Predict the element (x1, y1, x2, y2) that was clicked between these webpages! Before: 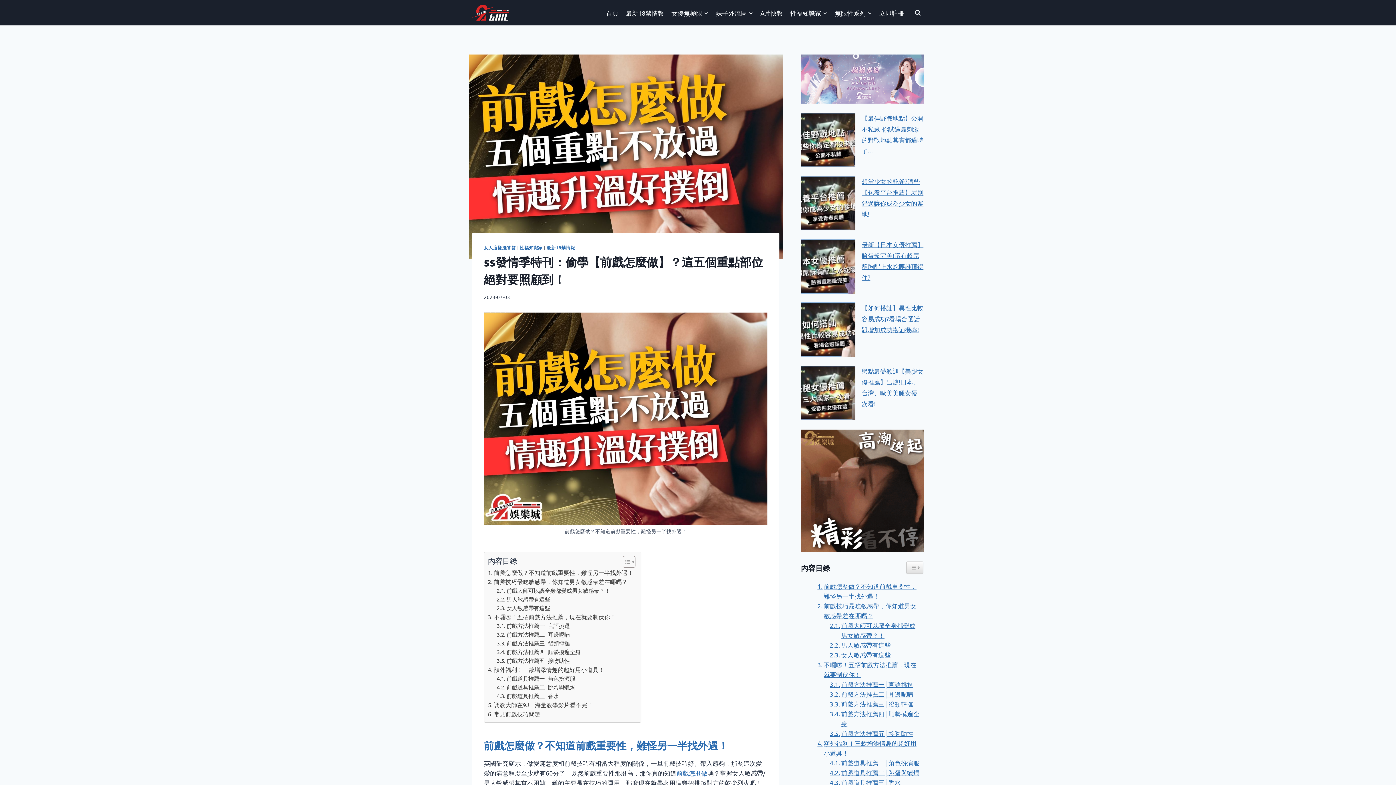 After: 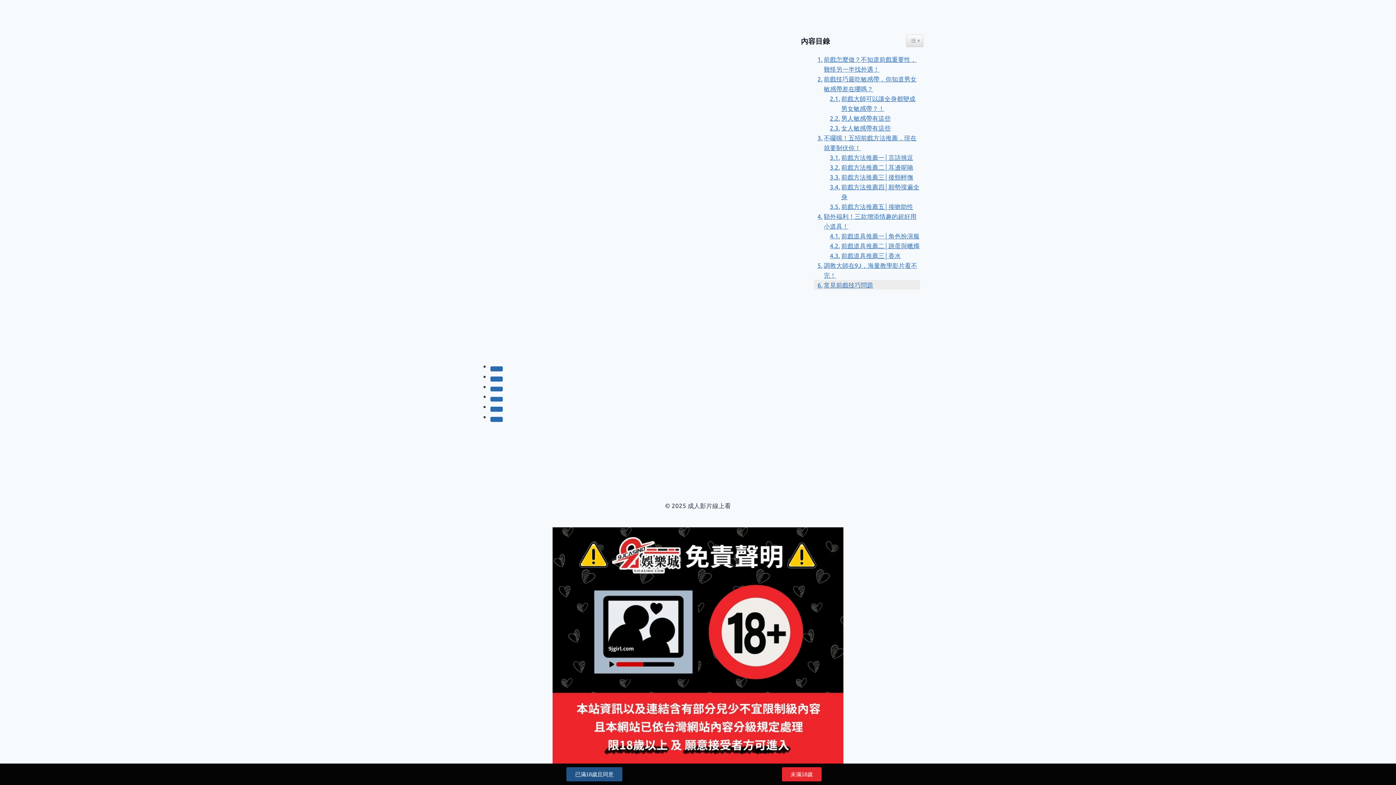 Action: label: 前戲方法推薦二│耳邊呢喃 bbox: (826, 689, 913, 699)